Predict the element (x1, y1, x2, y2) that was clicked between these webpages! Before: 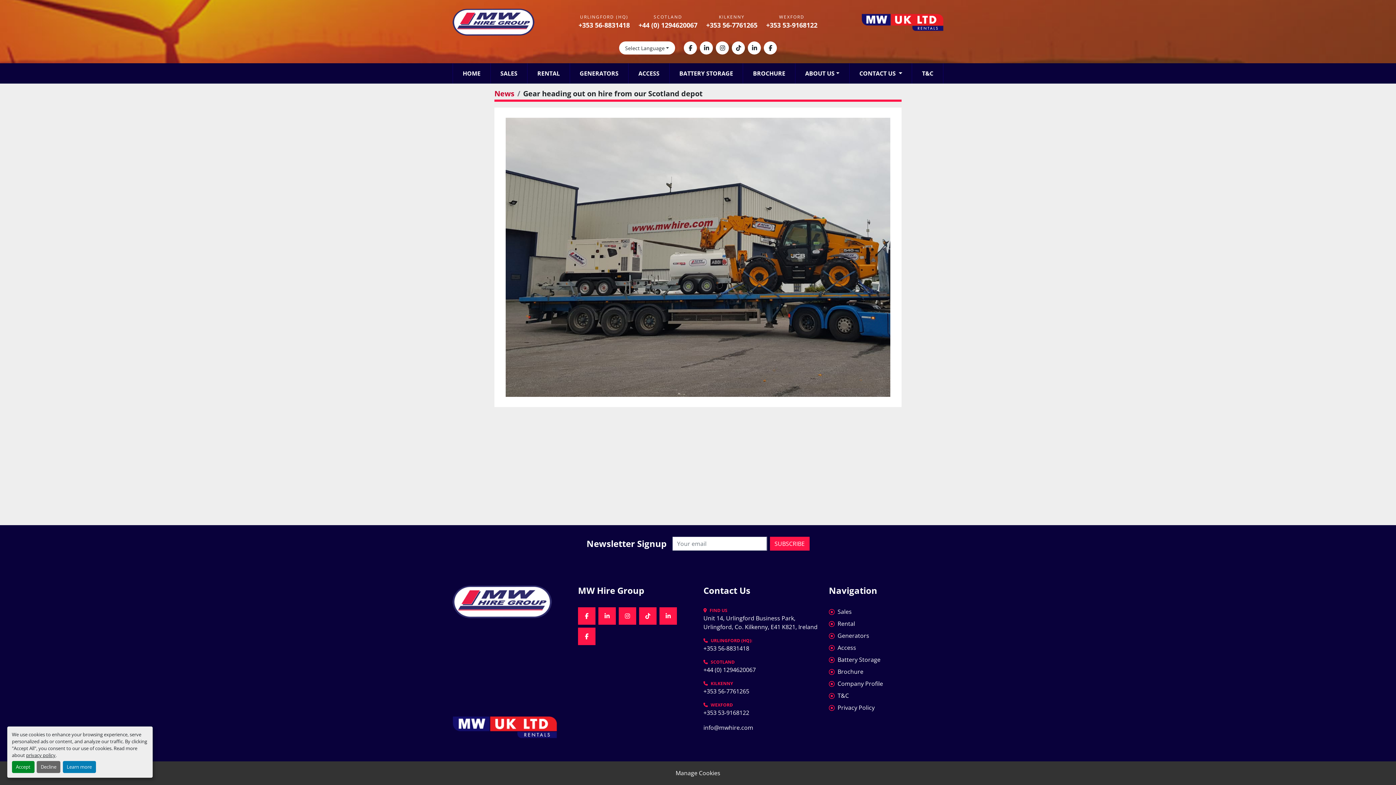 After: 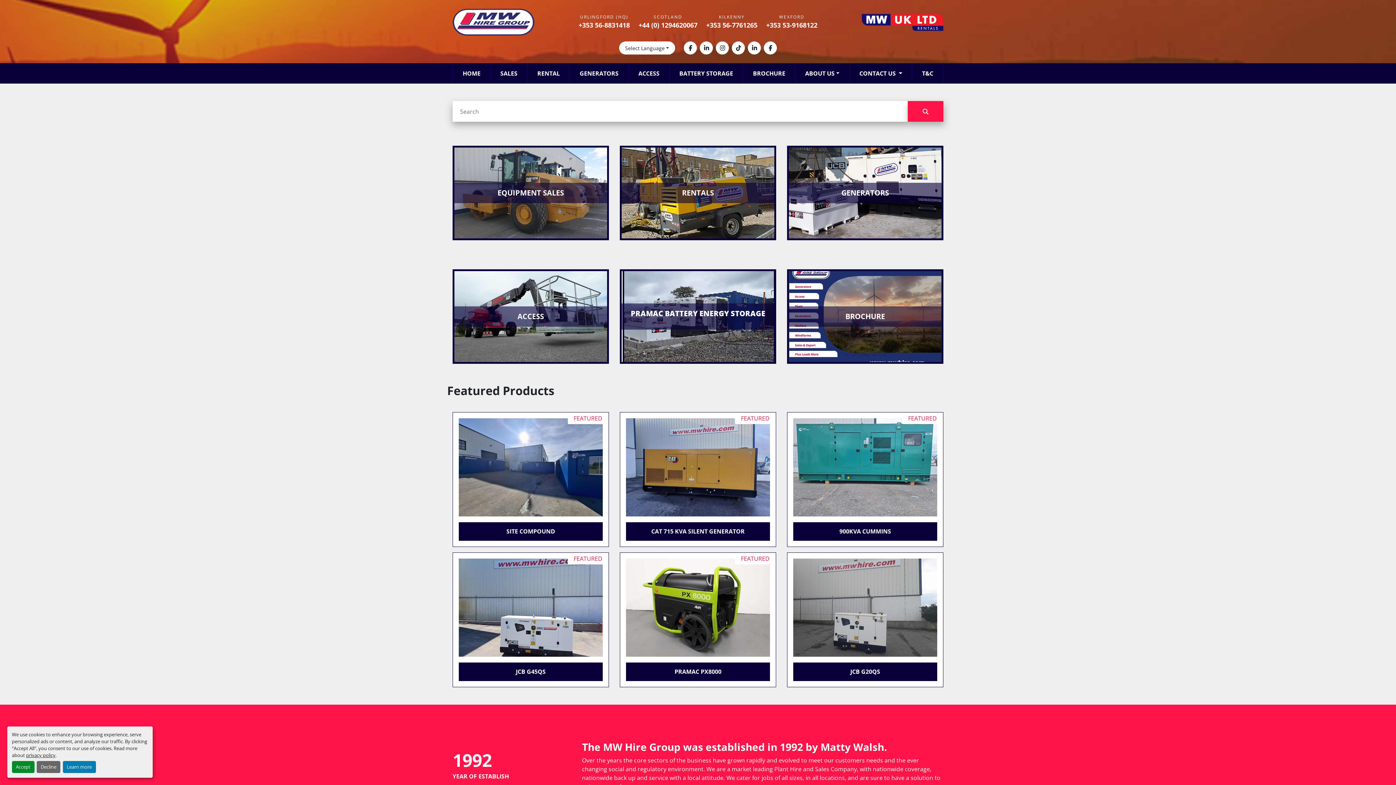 Action: bbox: (452, 8, 534, 35)